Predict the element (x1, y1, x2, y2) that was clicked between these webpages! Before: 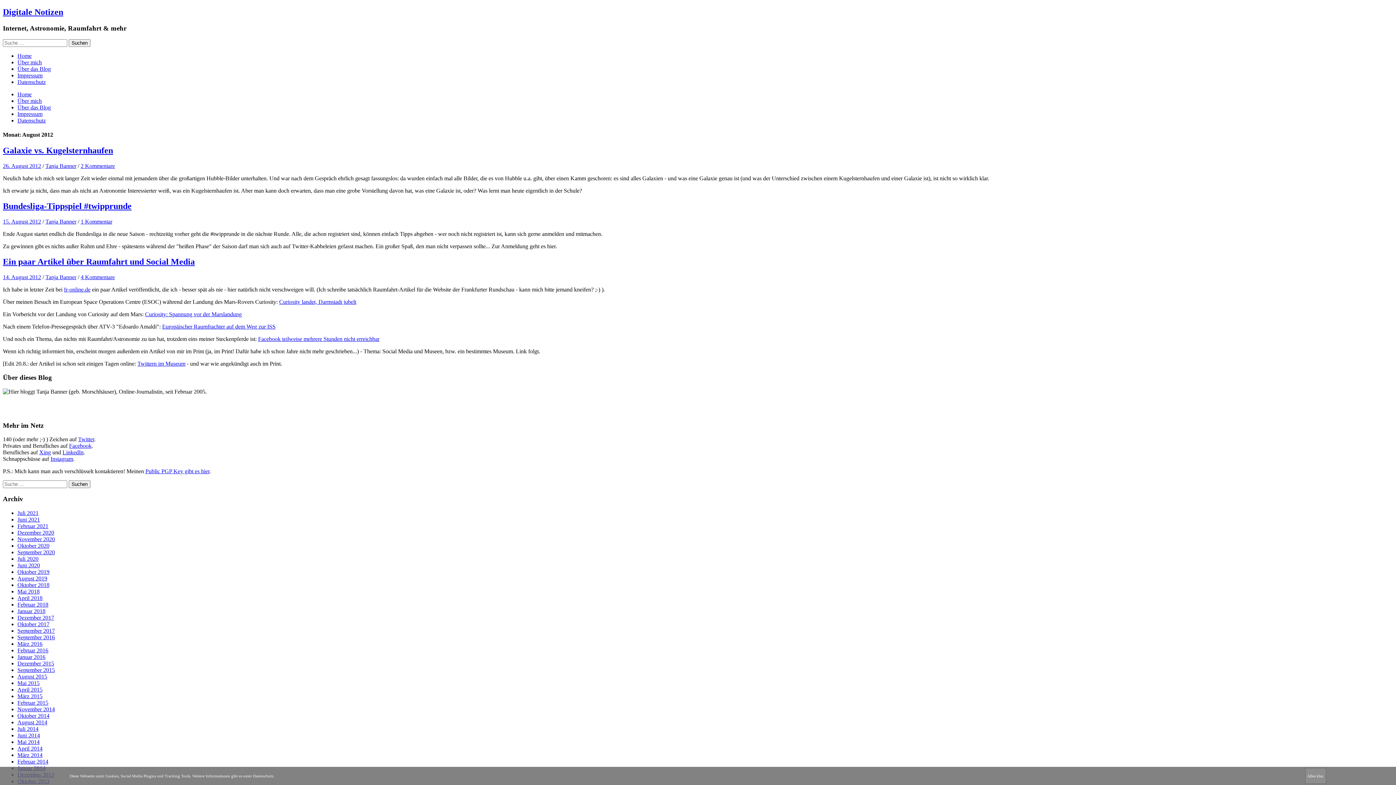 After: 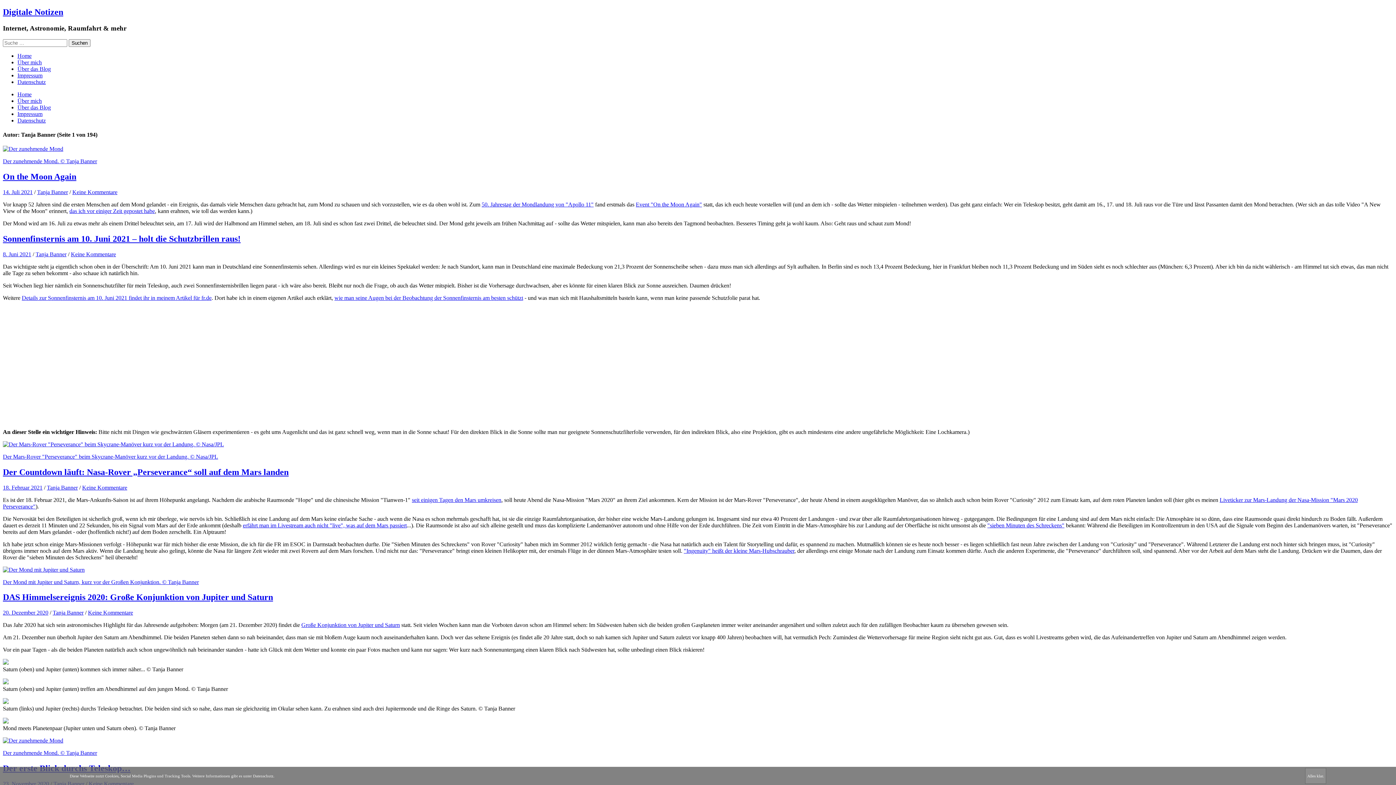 Action: label: Tanja Banner bbox: (45, 274, 76, 280)